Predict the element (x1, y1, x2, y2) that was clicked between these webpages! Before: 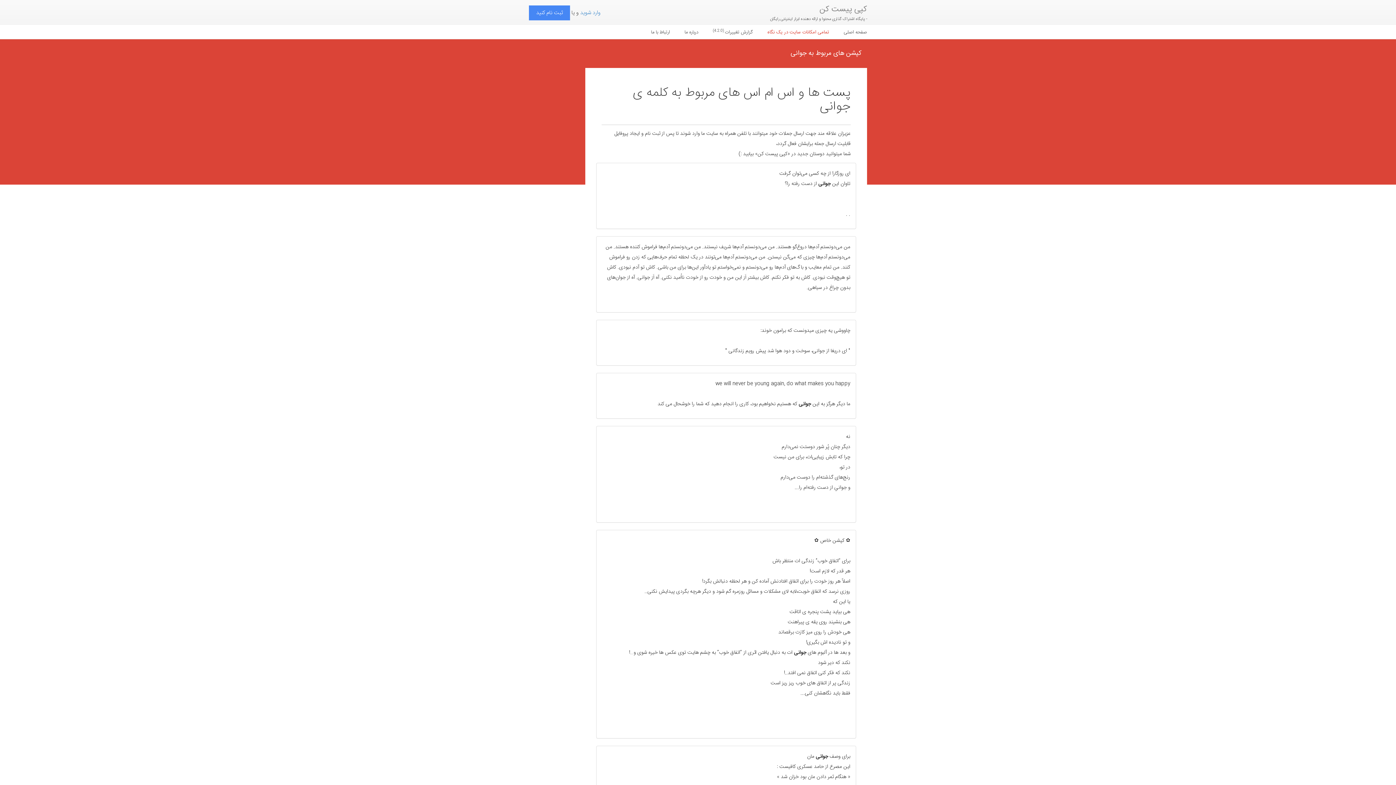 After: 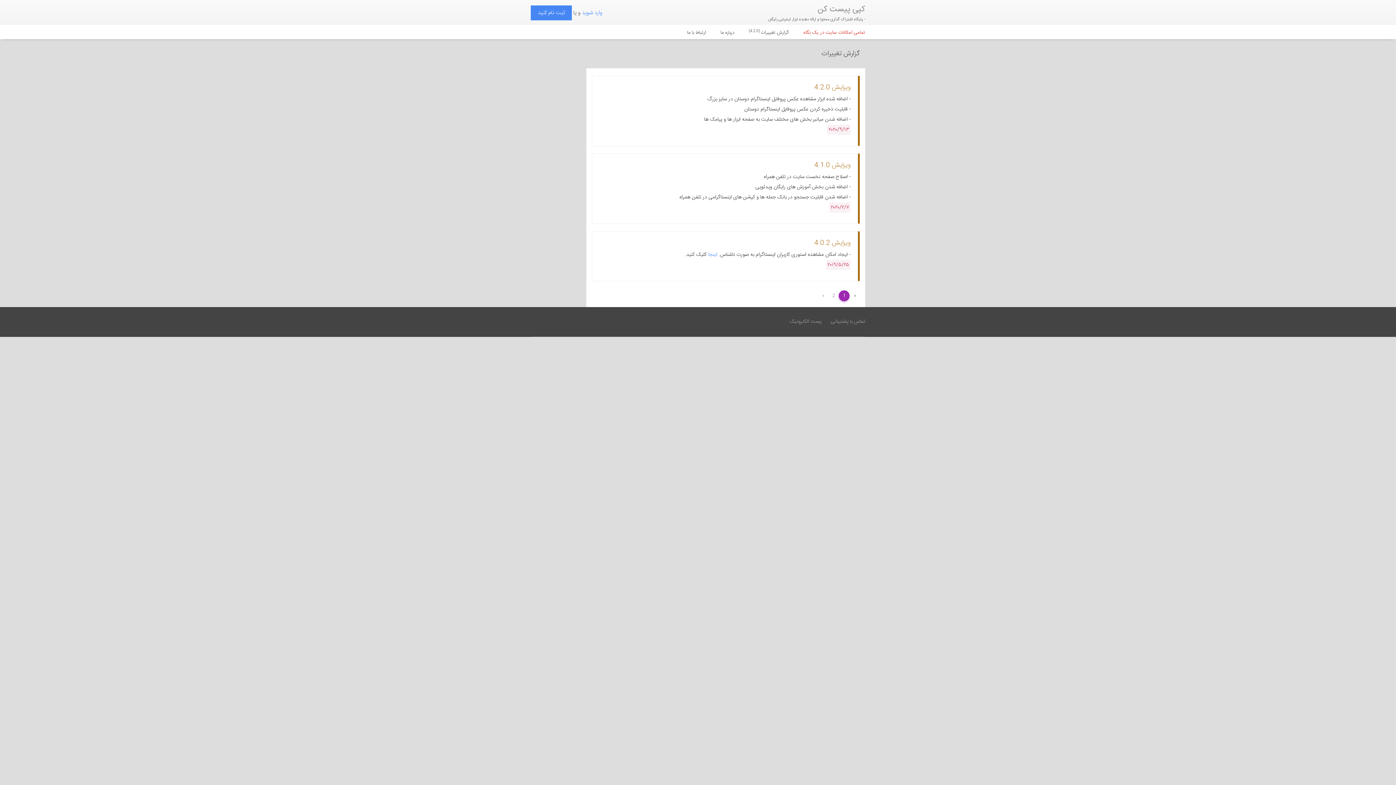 Action: label: گزارش تغییرات (4.2.0) bbox: (713, 28, 753, 36)